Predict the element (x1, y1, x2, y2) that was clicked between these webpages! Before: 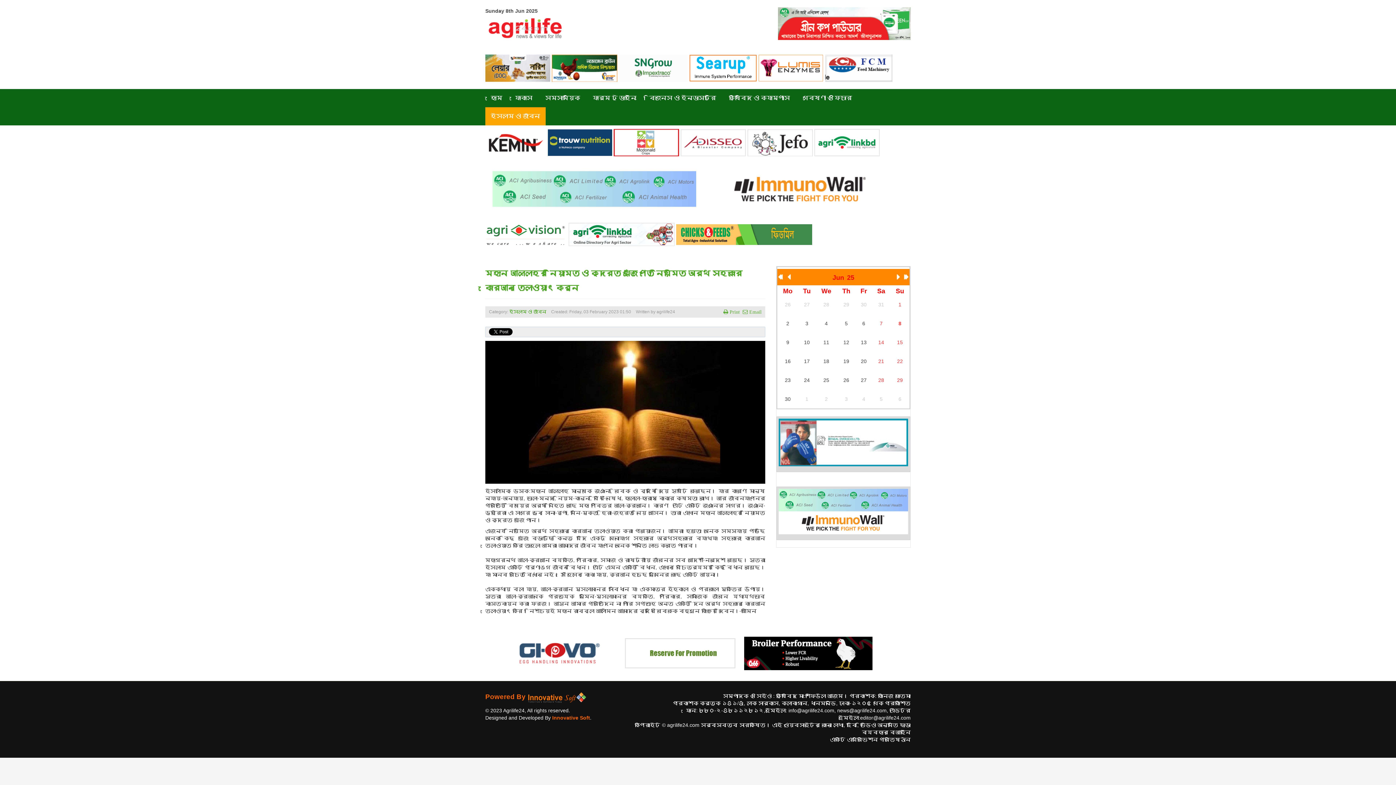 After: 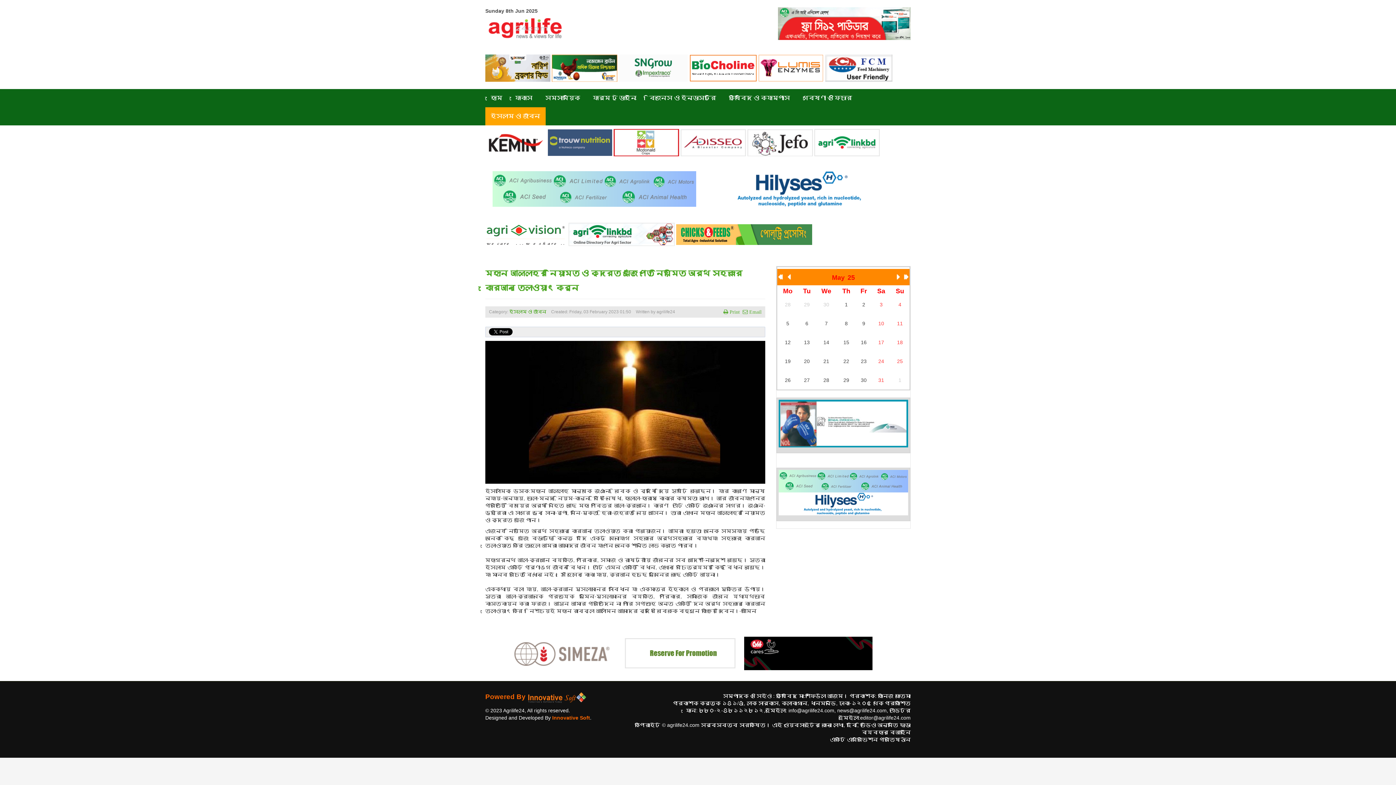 Action: bbox: (785, 274, 791, 279)